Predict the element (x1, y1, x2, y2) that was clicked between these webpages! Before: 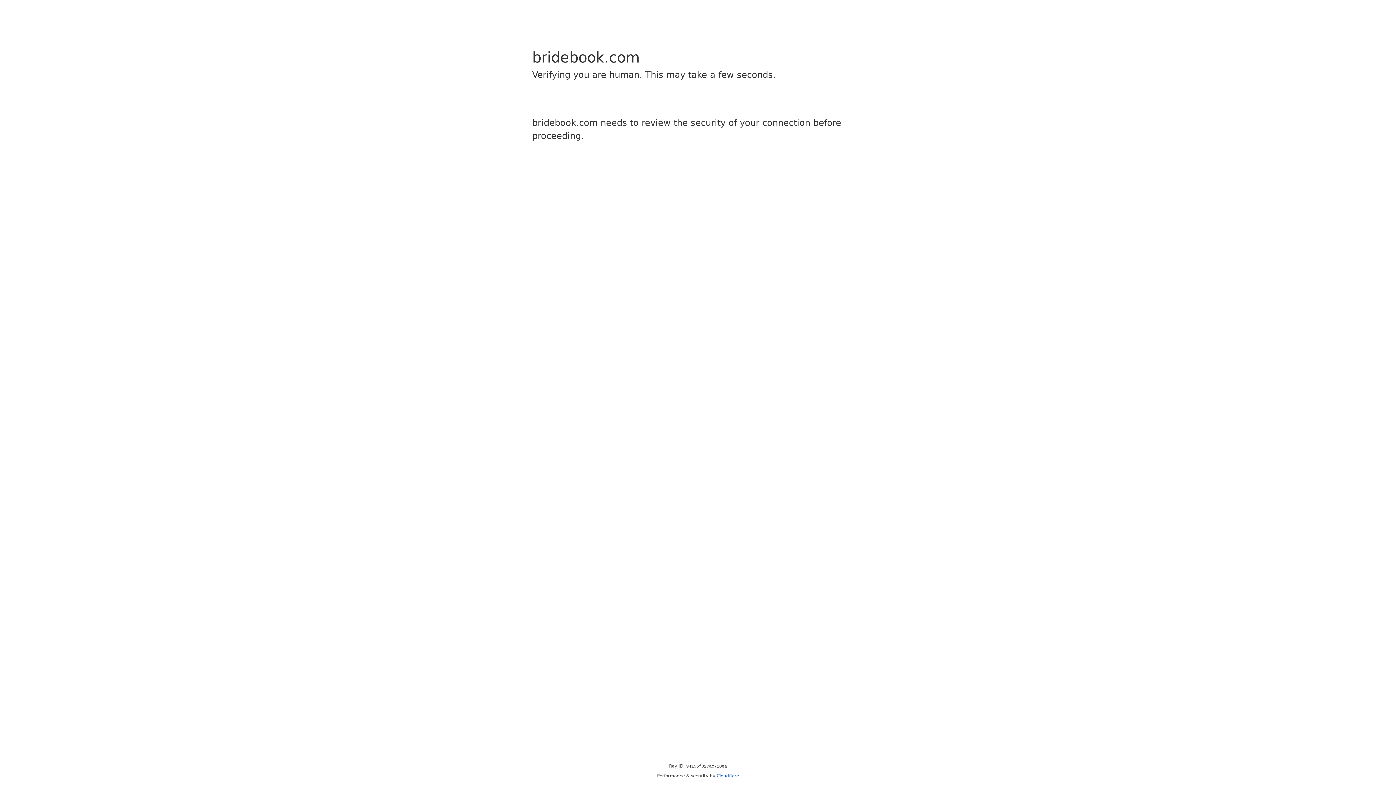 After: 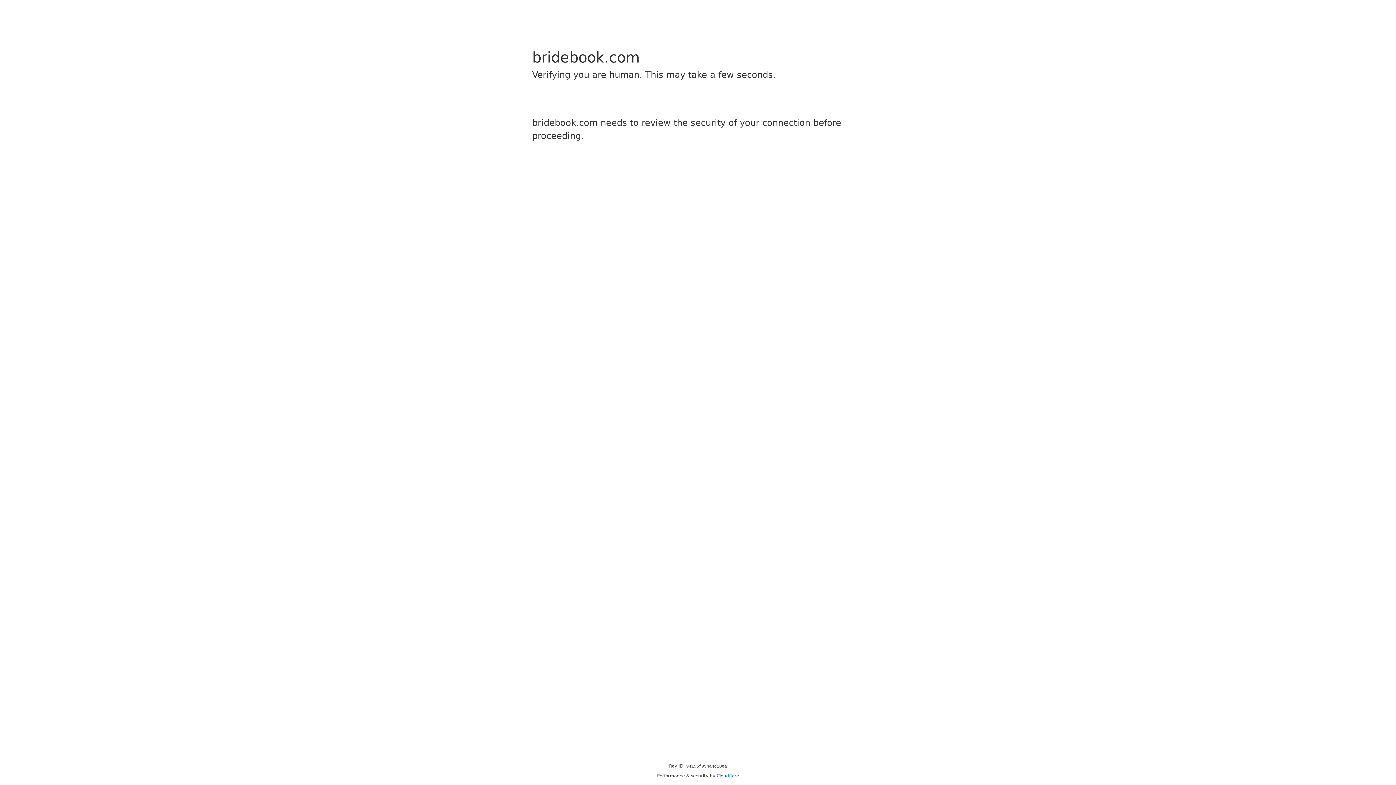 Action: label: Cloudflare bbox: (716, 773, 739, 778)